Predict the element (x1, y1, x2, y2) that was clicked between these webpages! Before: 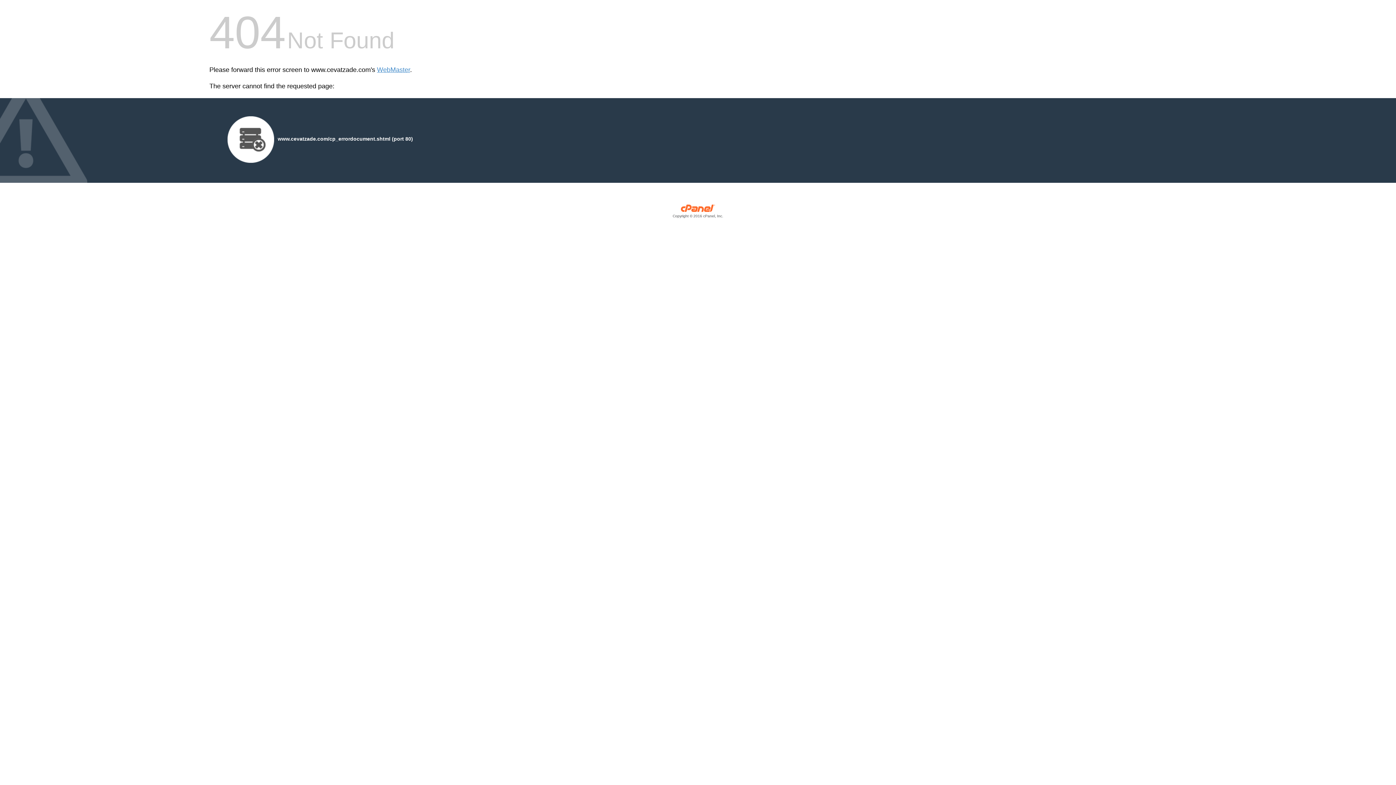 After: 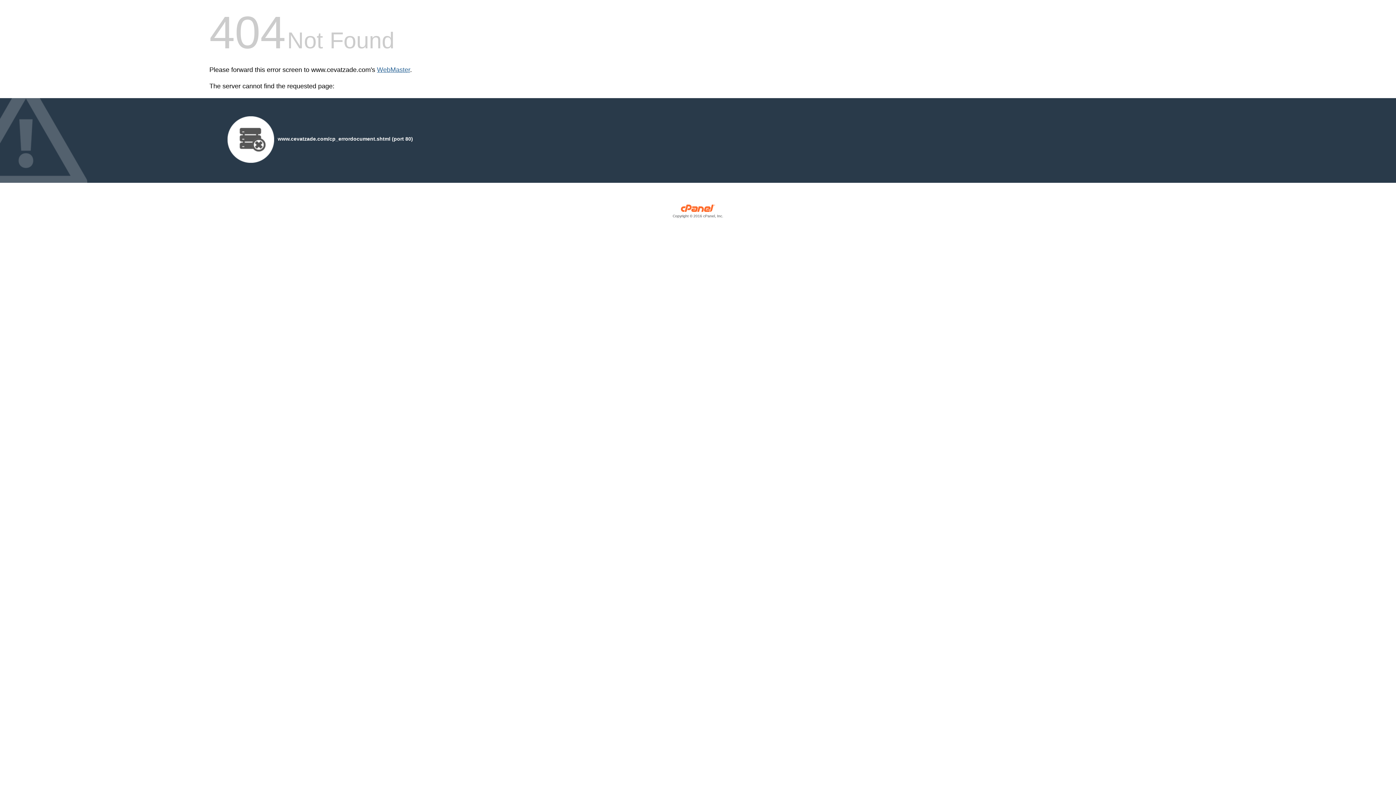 Action: bbox: (377, 66, 410, 73) label: WebMaster